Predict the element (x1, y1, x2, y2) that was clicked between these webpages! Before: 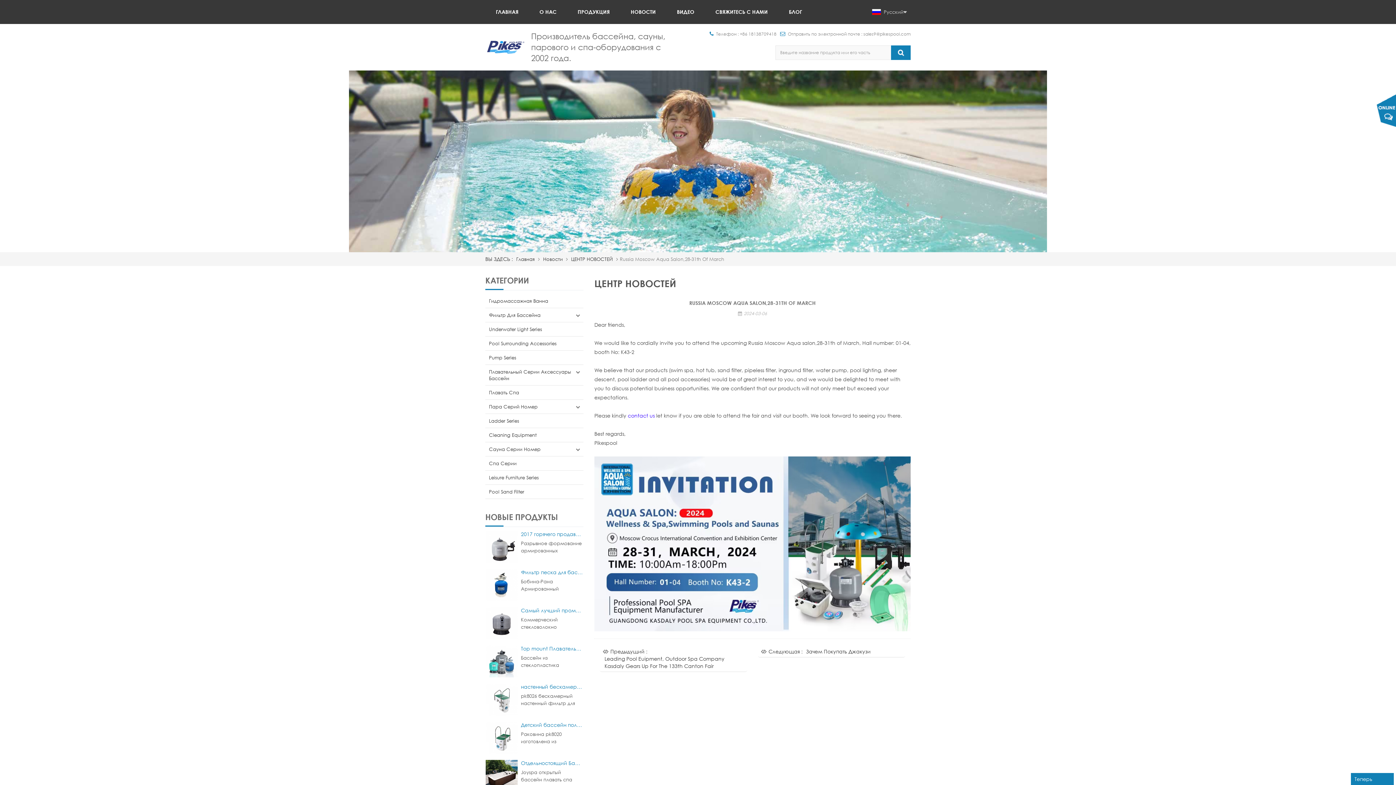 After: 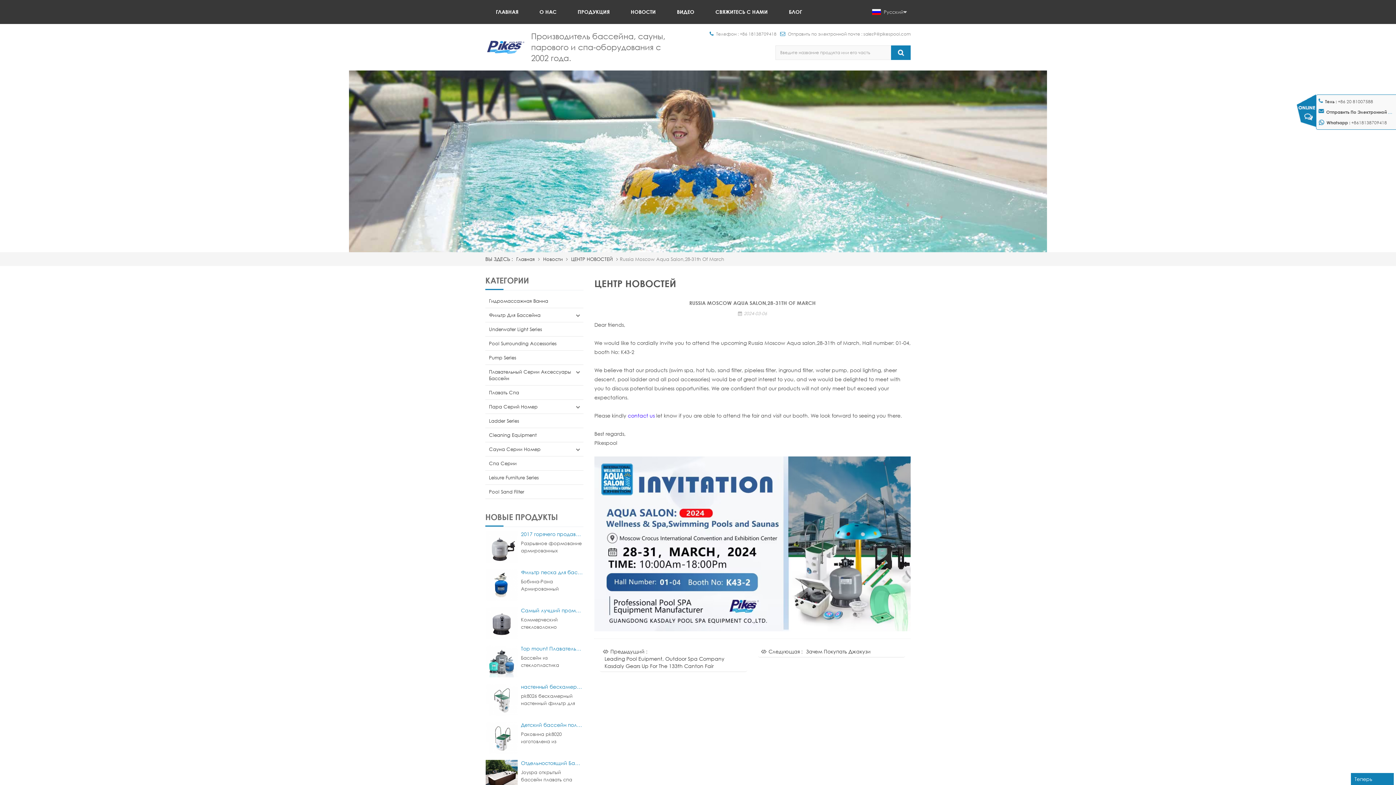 Action: bbox: (1377, 94, 1396, 127)